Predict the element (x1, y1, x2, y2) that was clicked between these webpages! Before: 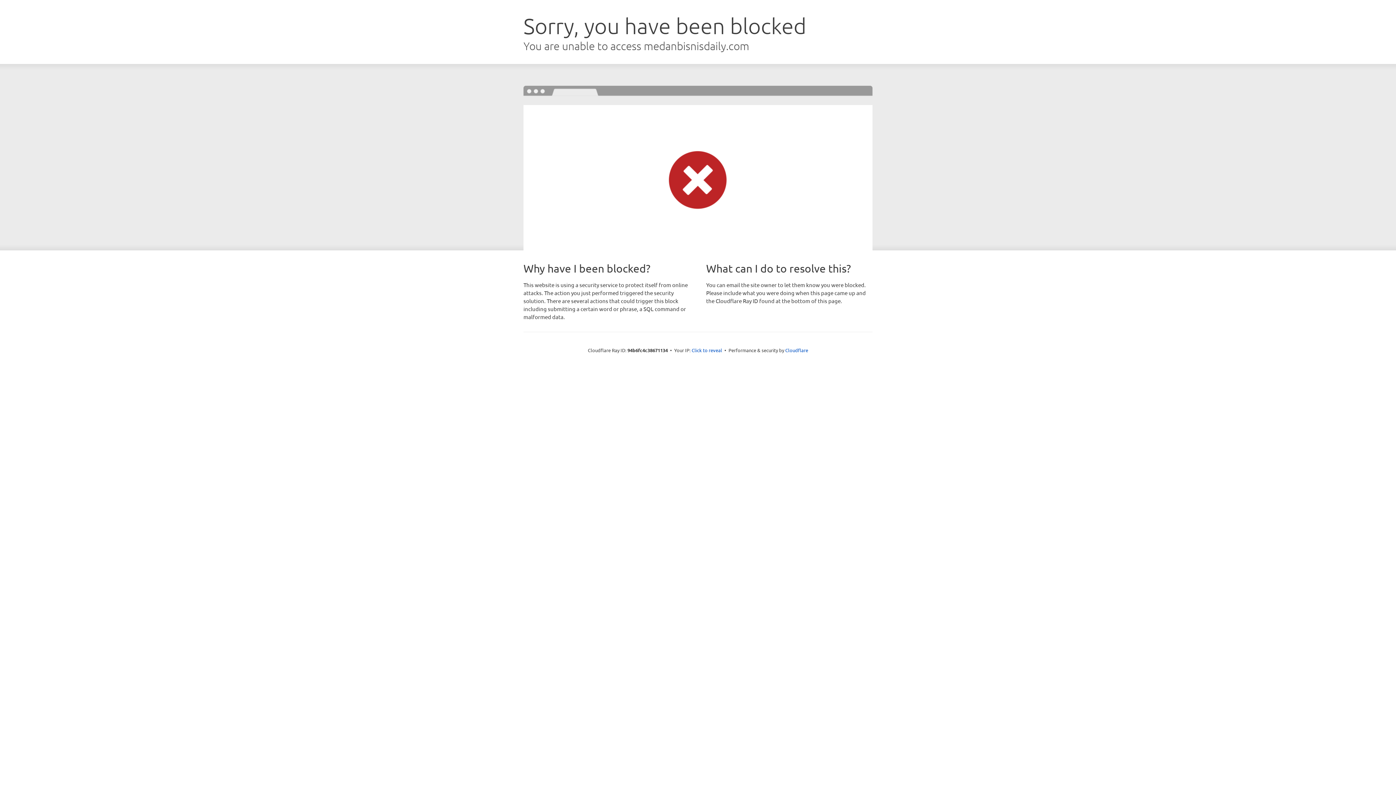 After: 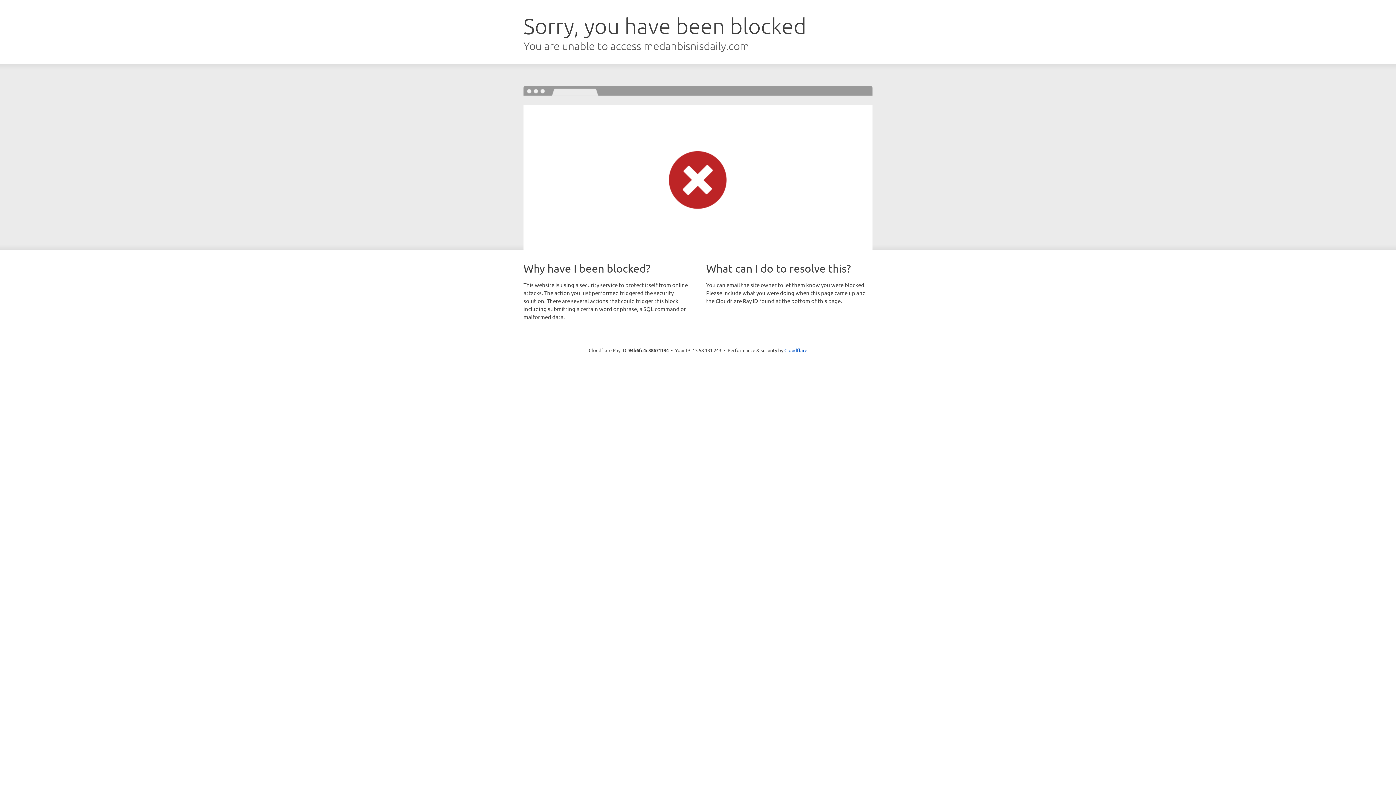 Action: bbox: (691, 346, 722, 353) label: Click to reveal